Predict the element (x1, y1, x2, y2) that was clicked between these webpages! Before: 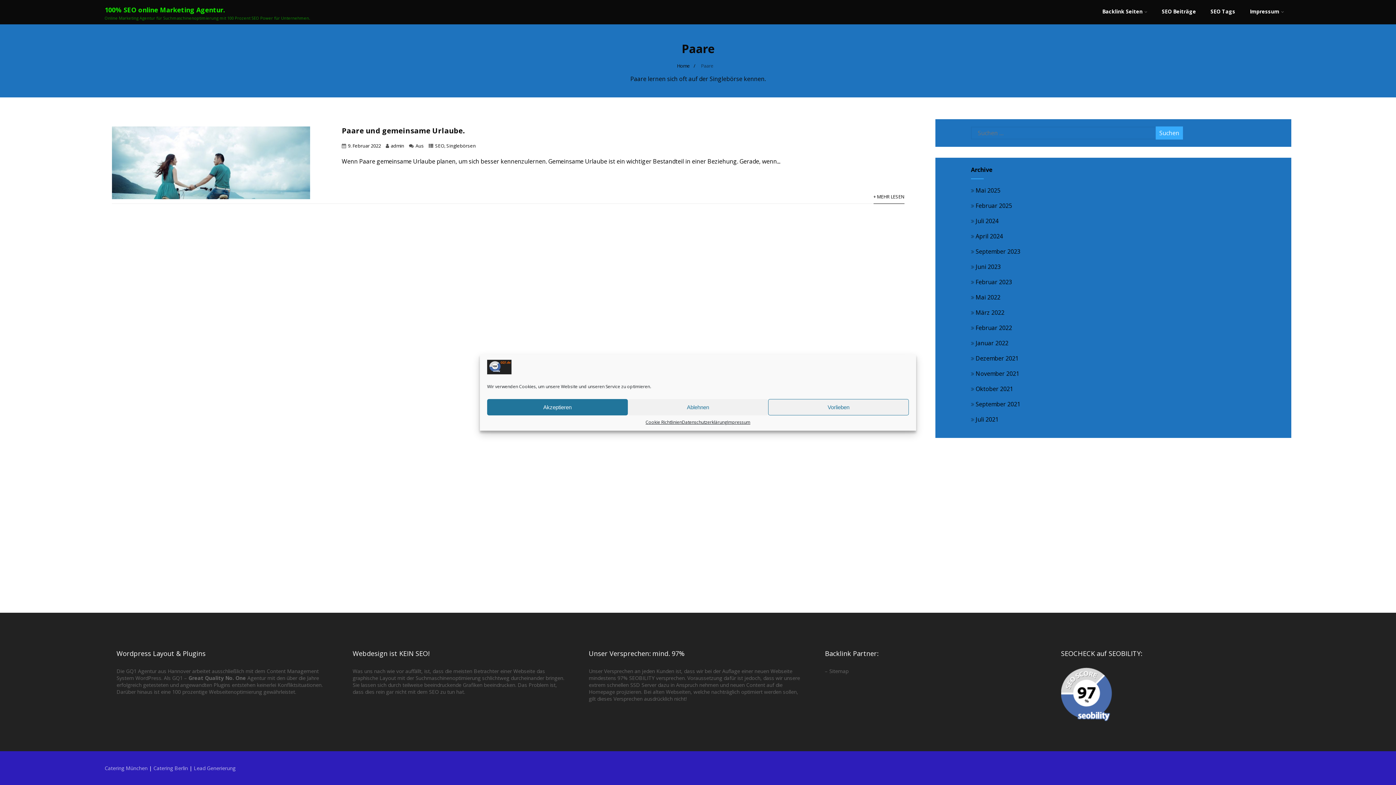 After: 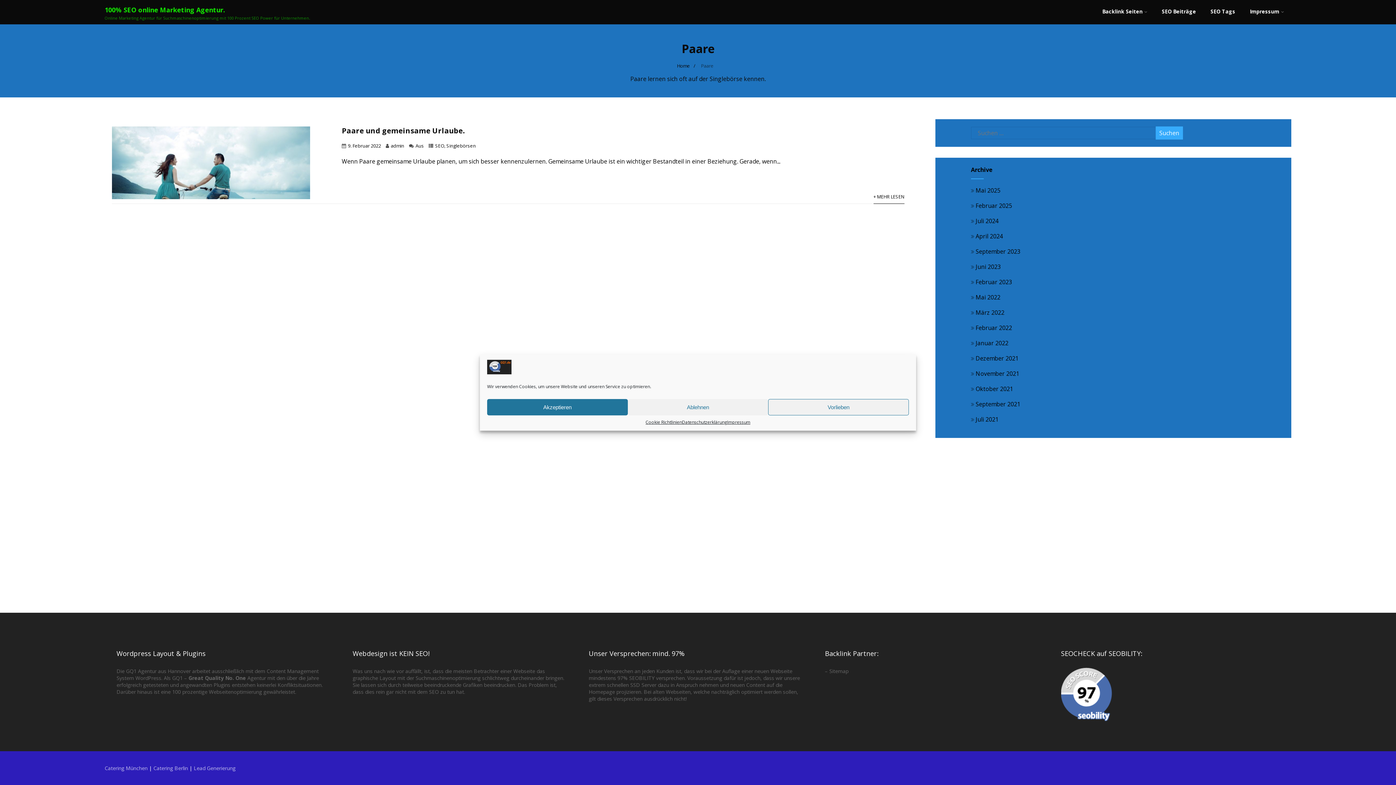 Action: bbox: (193, 765, 235, 772) label: Lead Generierung